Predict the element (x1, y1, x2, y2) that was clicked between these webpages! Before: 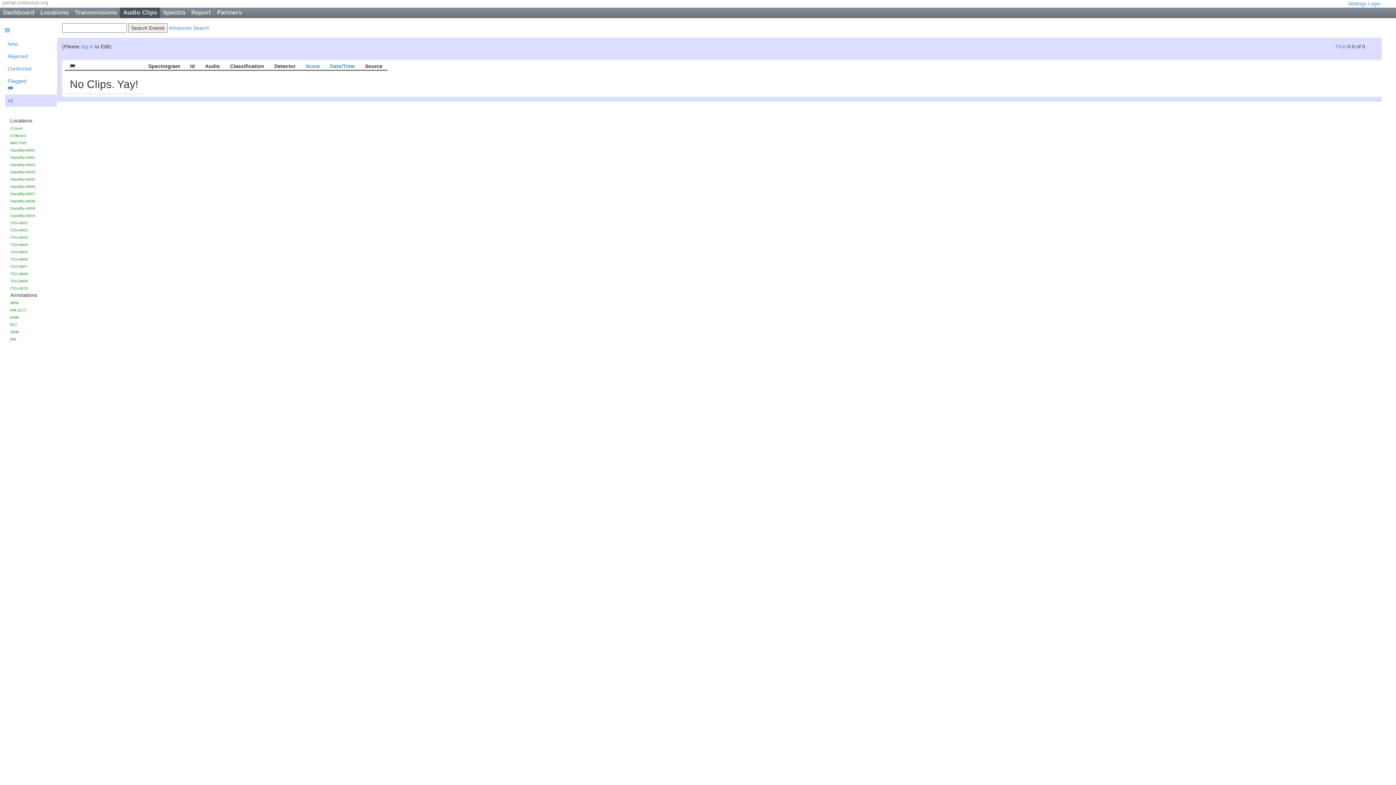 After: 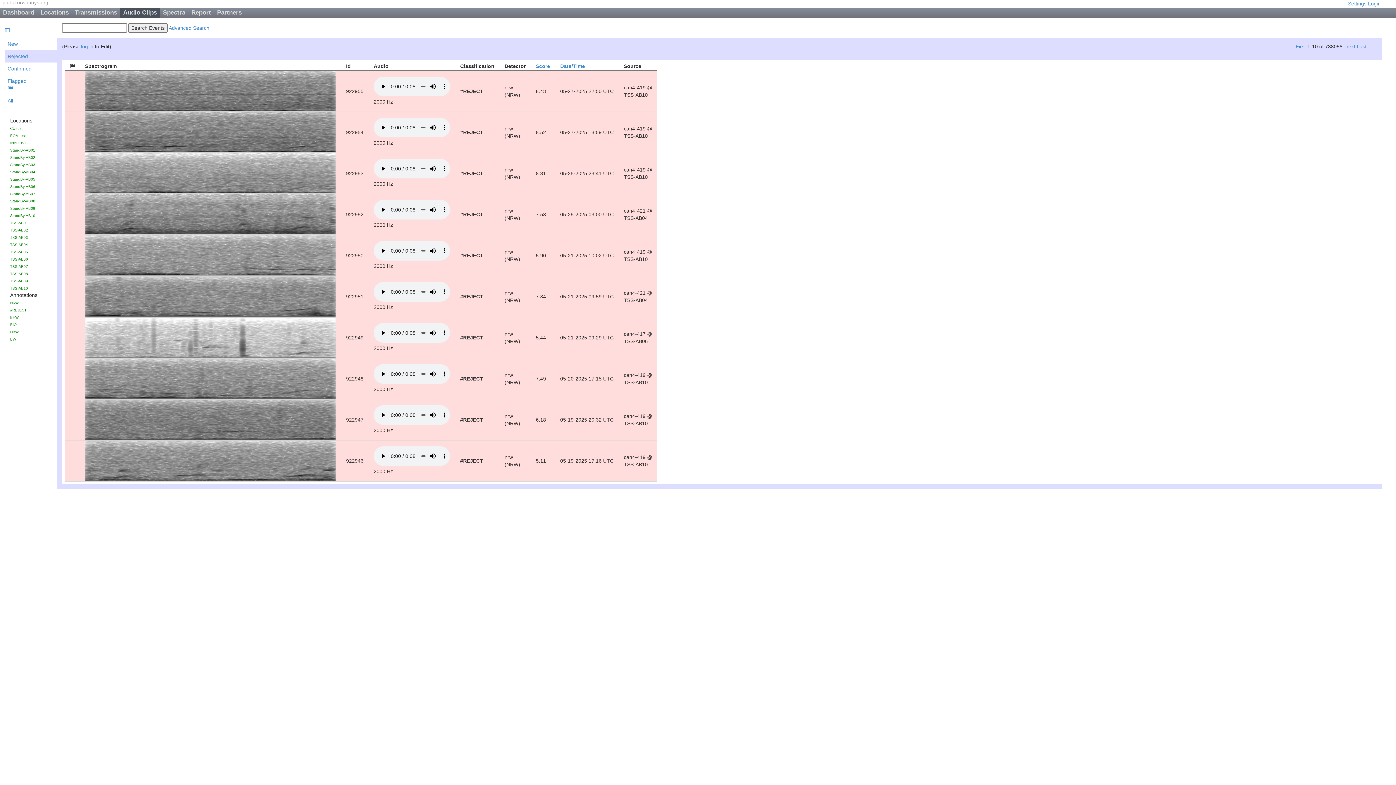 Action: bbox: (7, 53, 28, 59) label: Rejected